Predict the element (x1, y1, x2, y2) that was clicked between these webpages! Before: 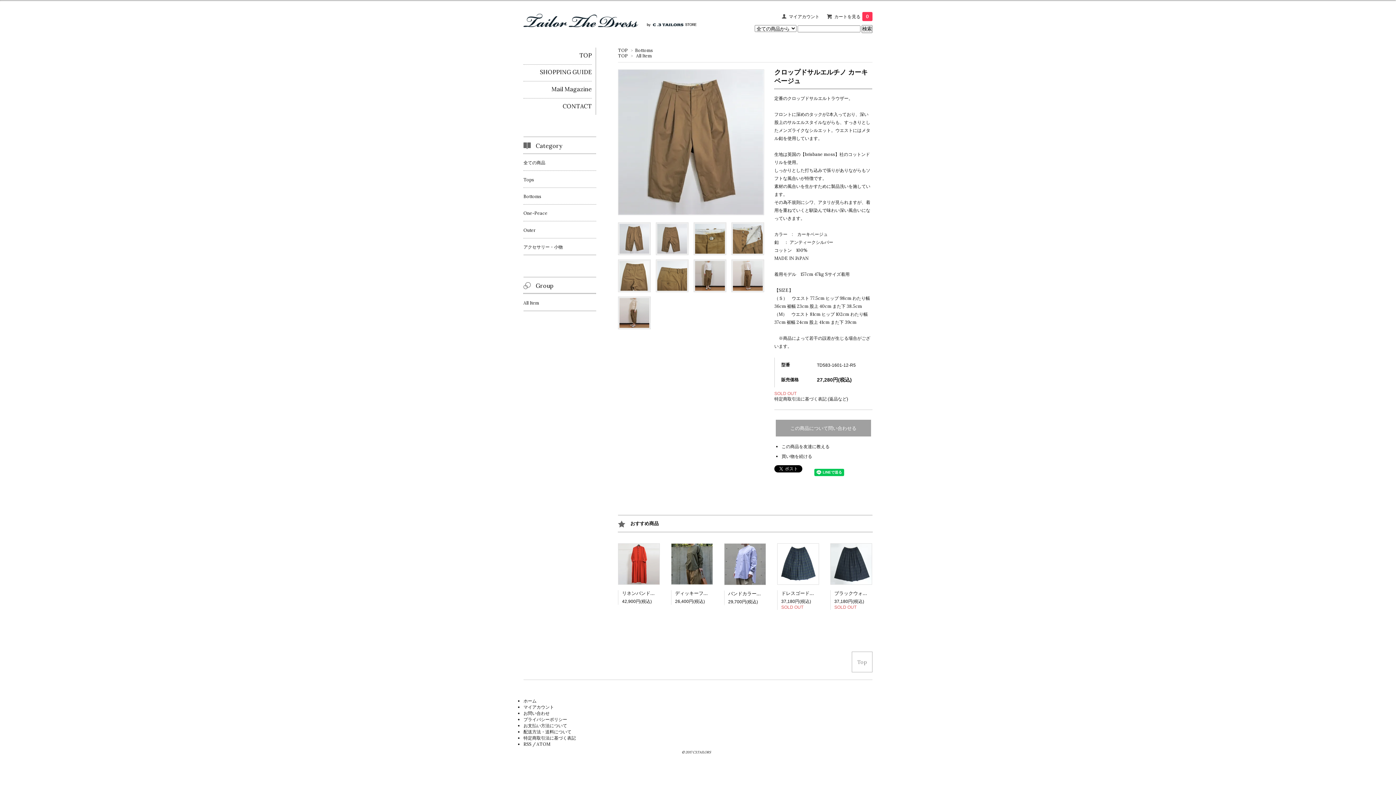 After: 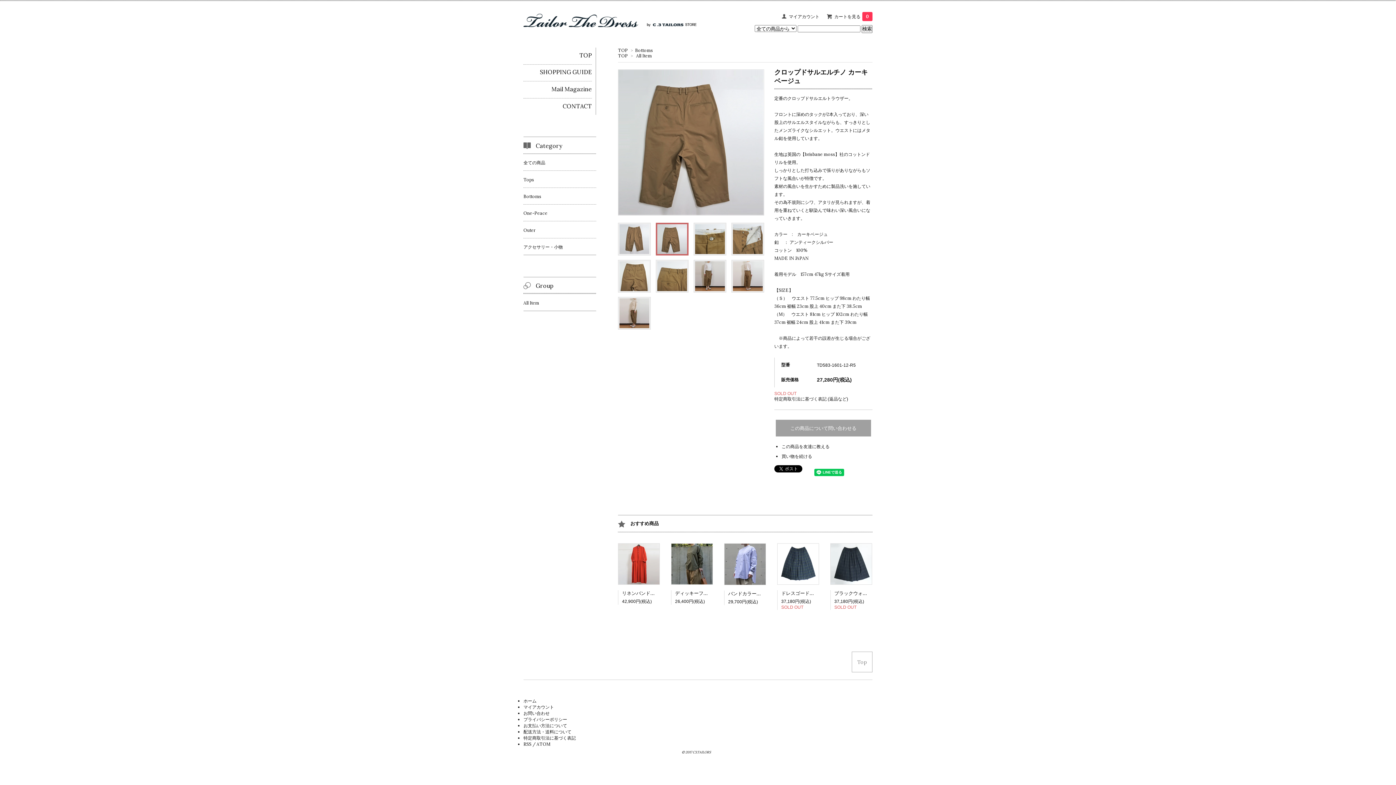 Action: bbox: (656, 222, 685, 252)